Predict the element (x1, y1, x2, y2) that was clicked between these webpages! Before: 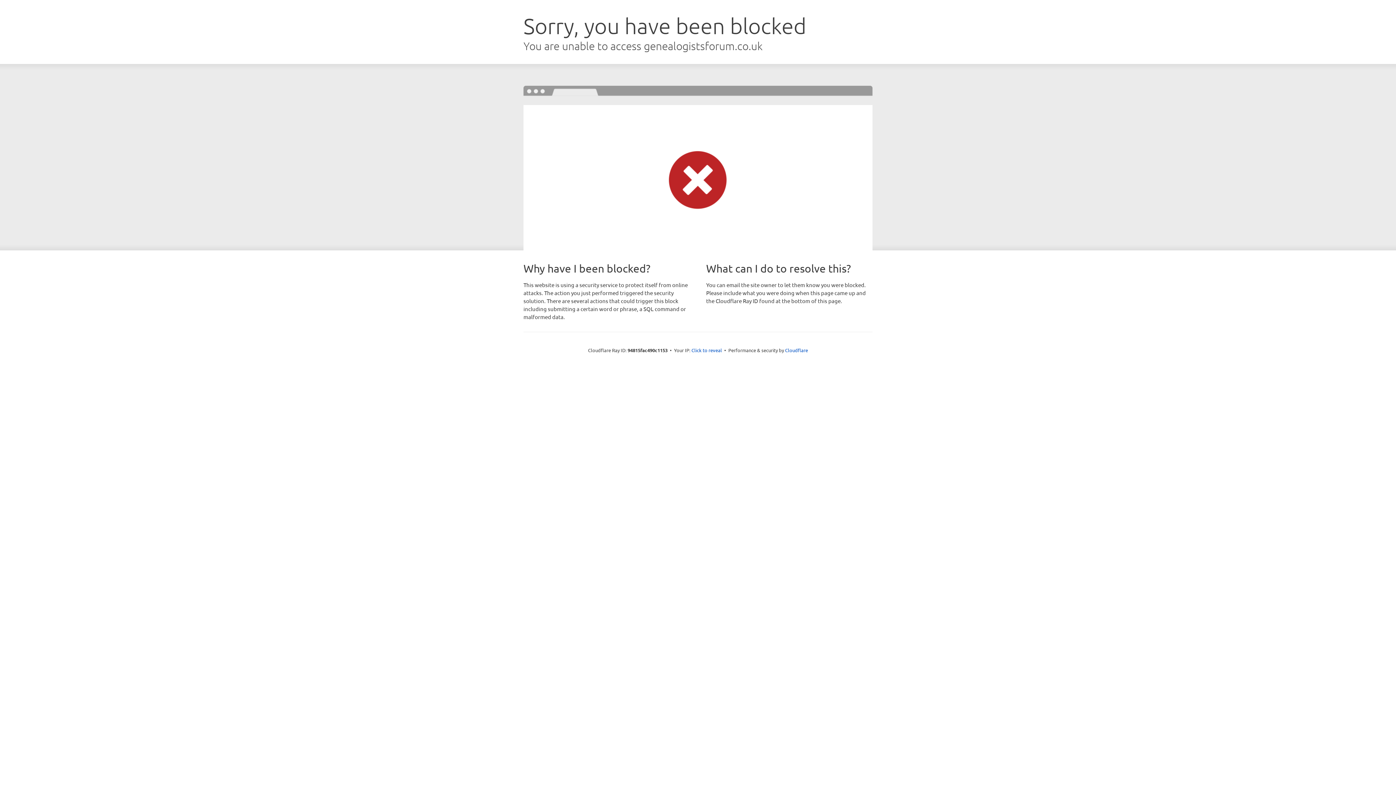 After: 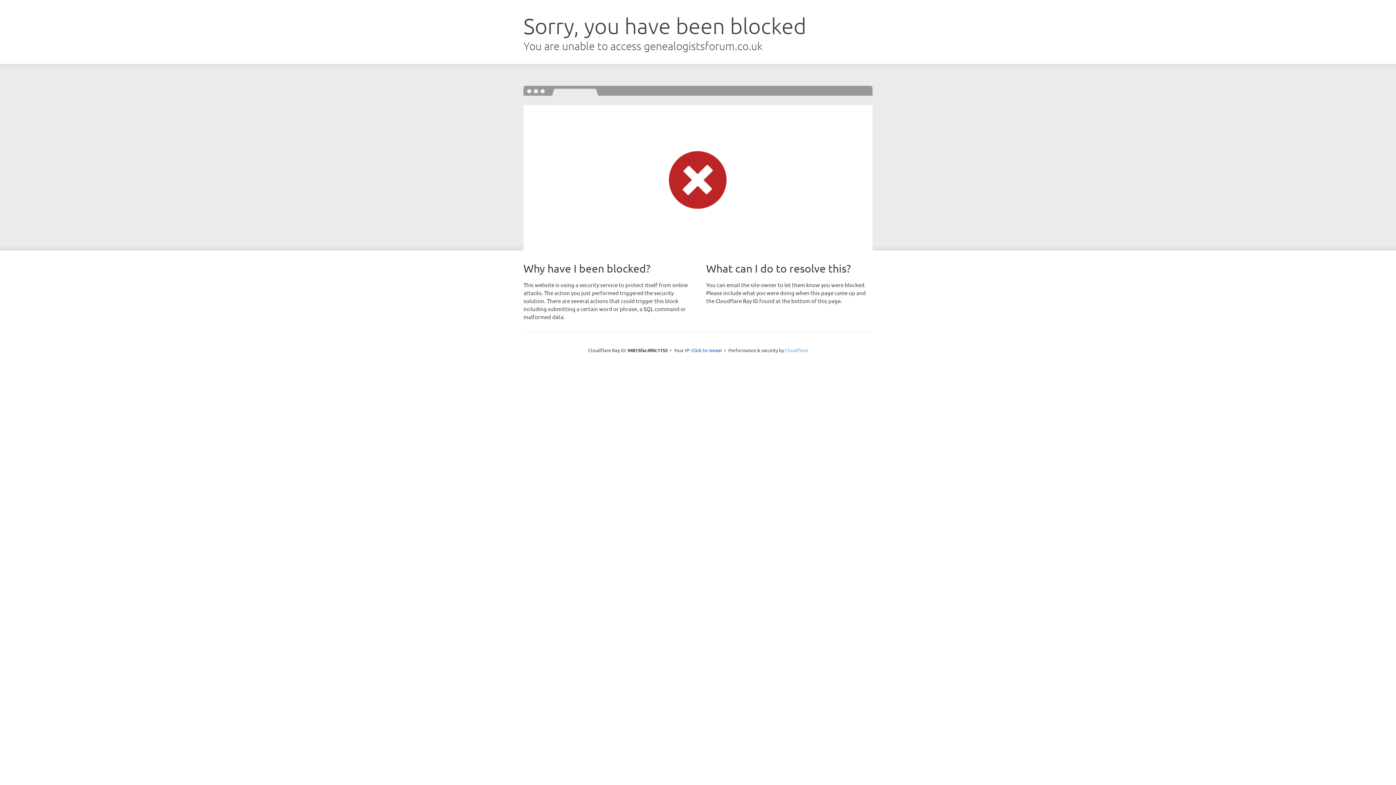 Action: bbox: (785, 347, 808, 353) label: Cloudflare